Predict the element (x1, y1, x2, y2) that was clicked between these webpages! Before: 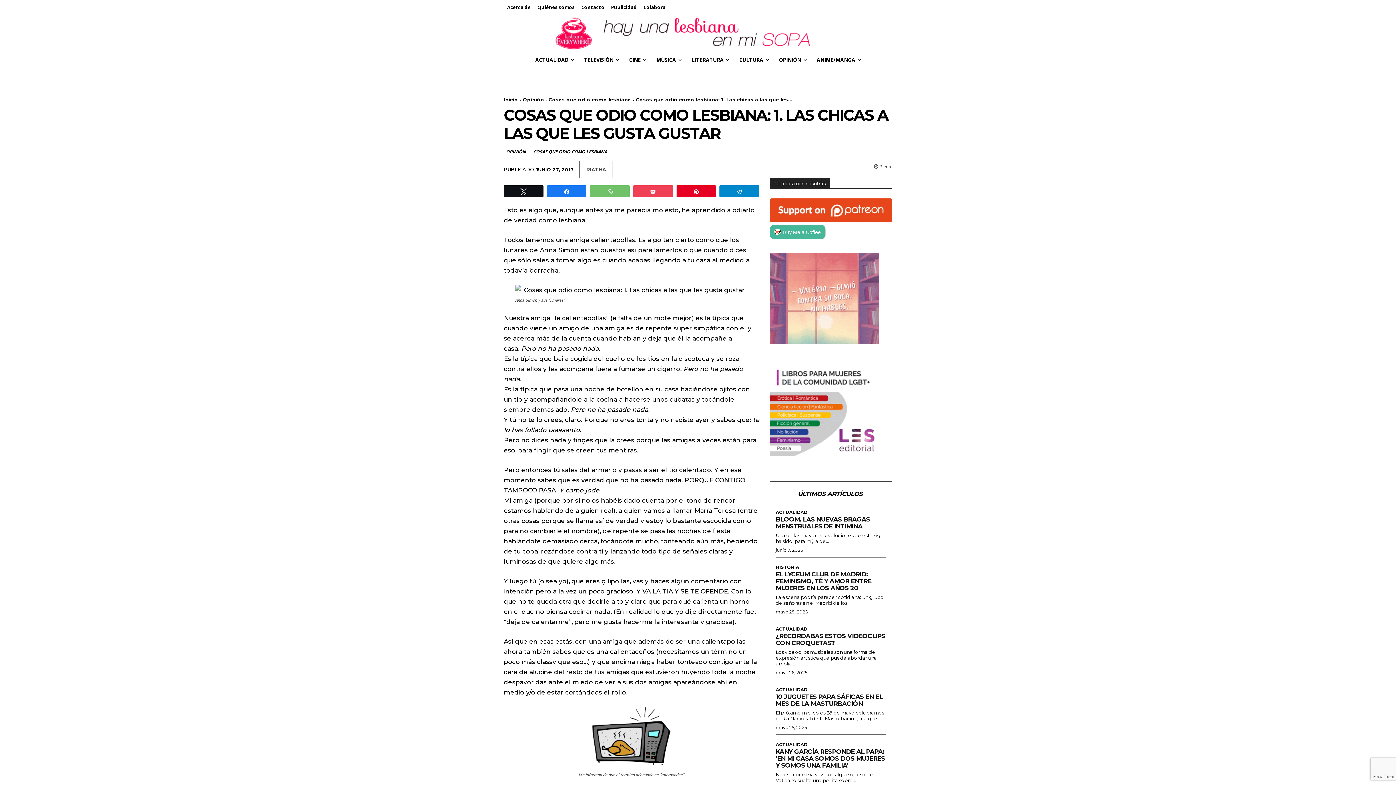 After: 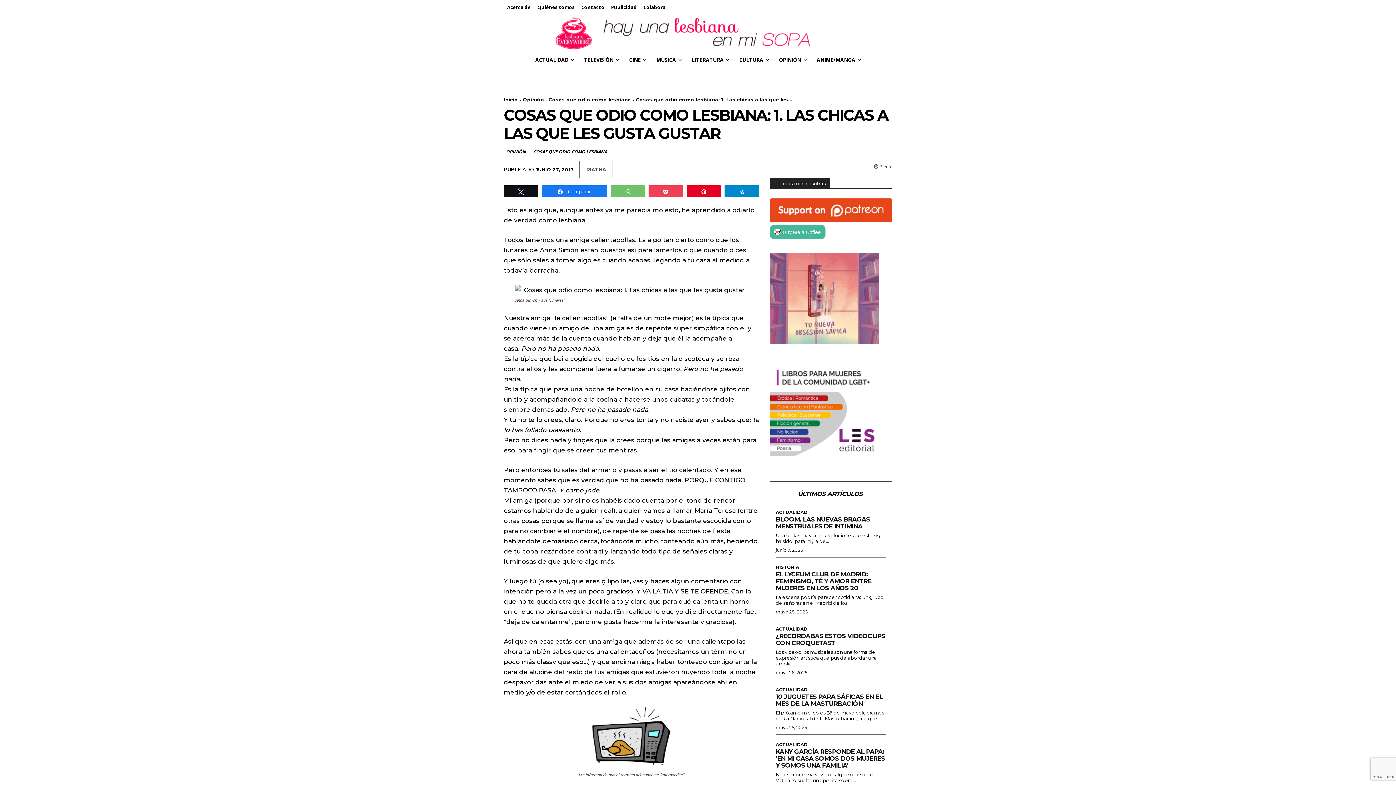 Action: bbox: (547, 185, 586, 196) label: Compartir